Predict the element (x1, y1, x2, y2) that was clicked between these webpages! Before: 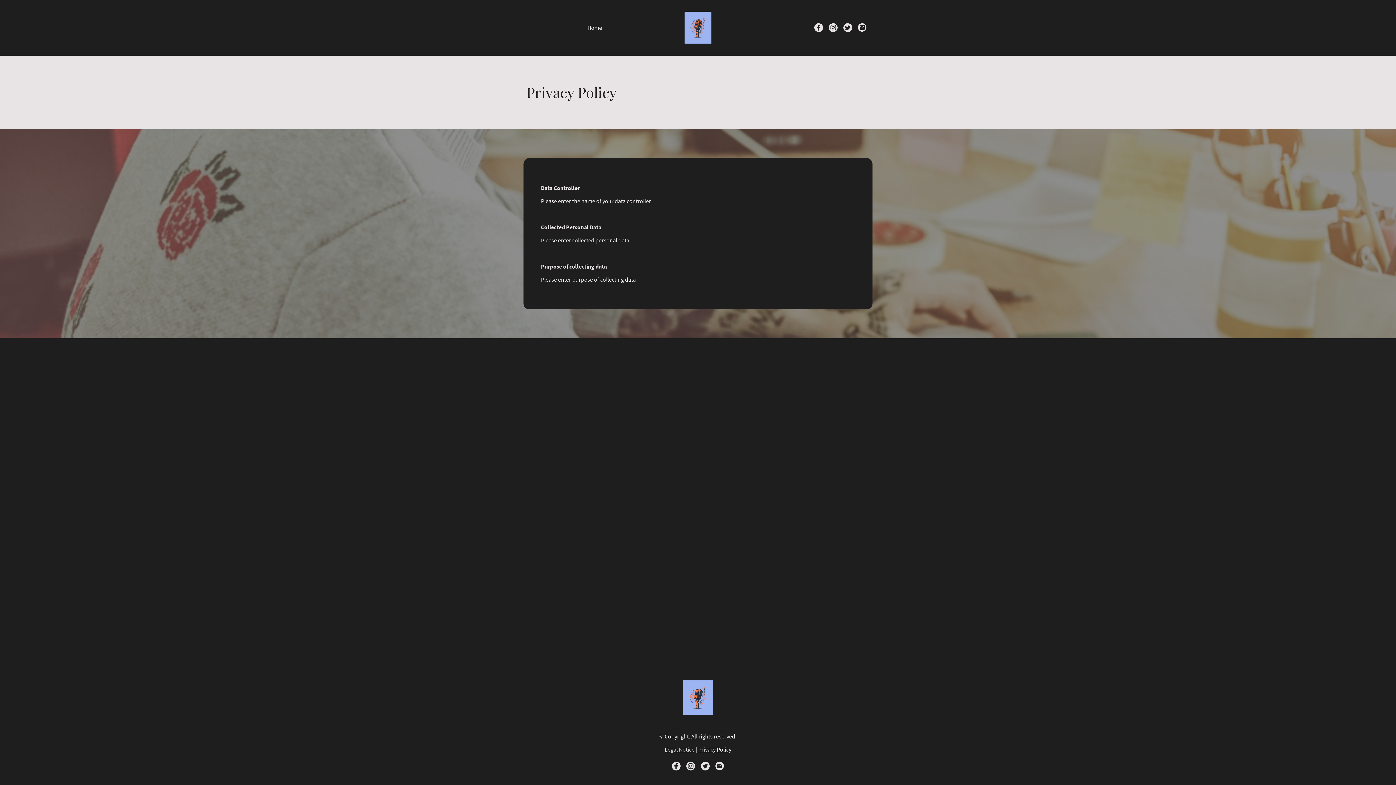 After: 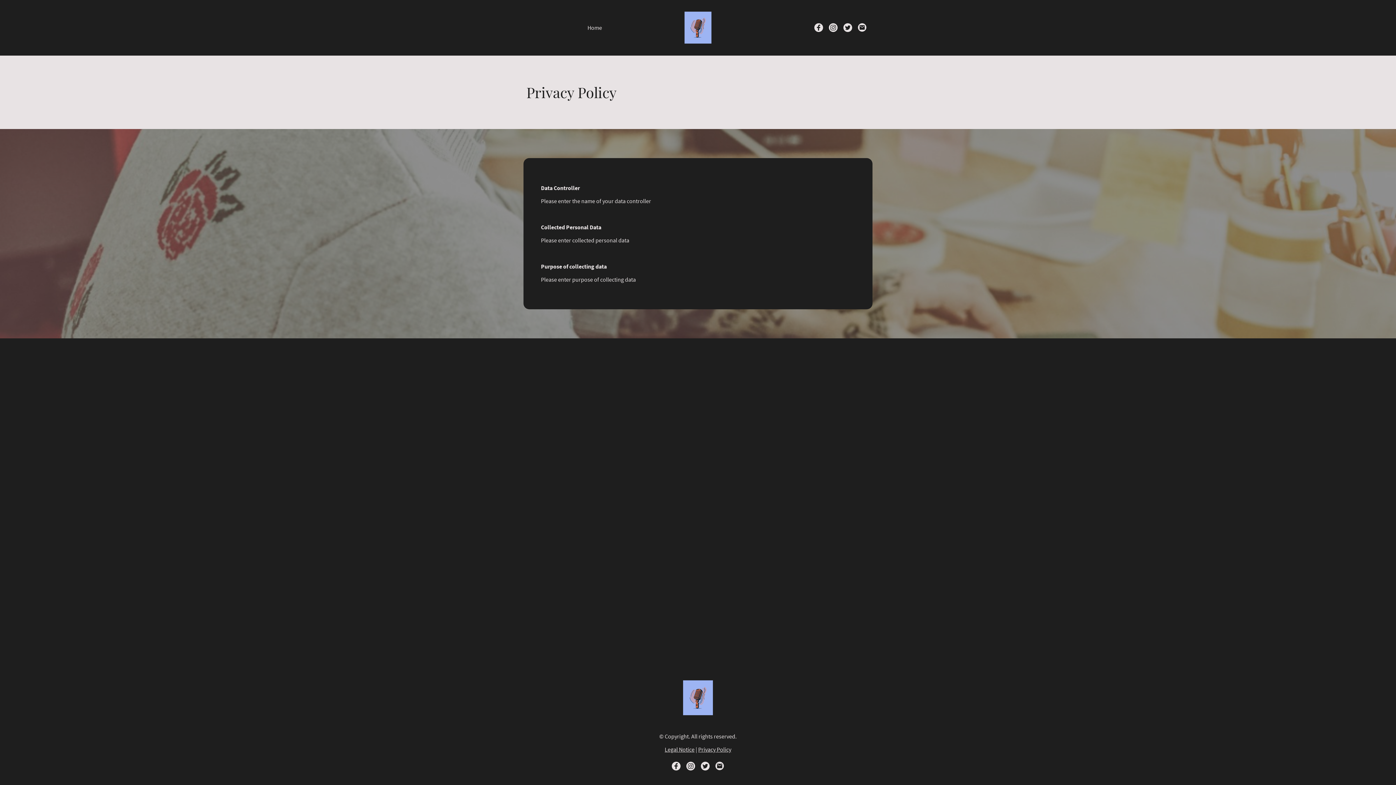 Action: bbox: (715, 762, 724, 770)